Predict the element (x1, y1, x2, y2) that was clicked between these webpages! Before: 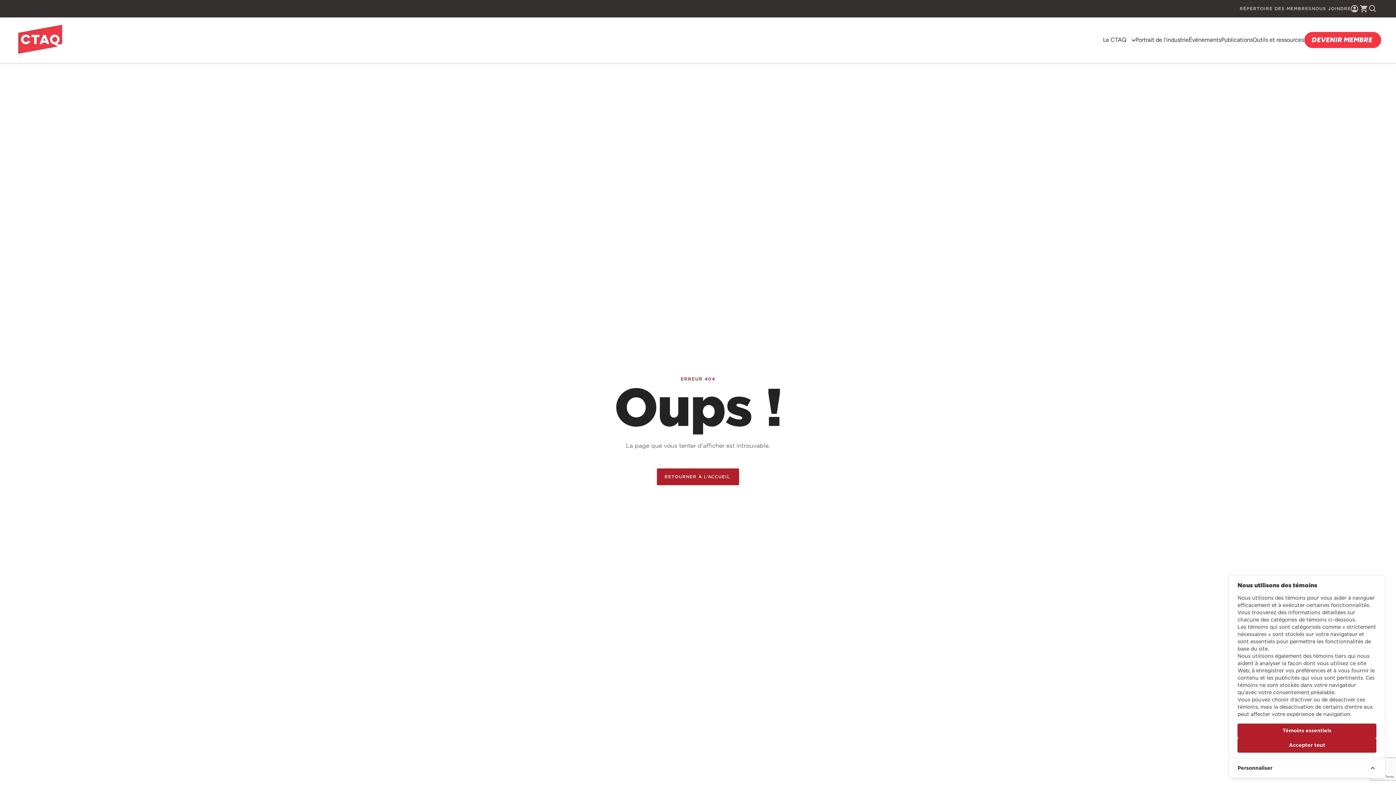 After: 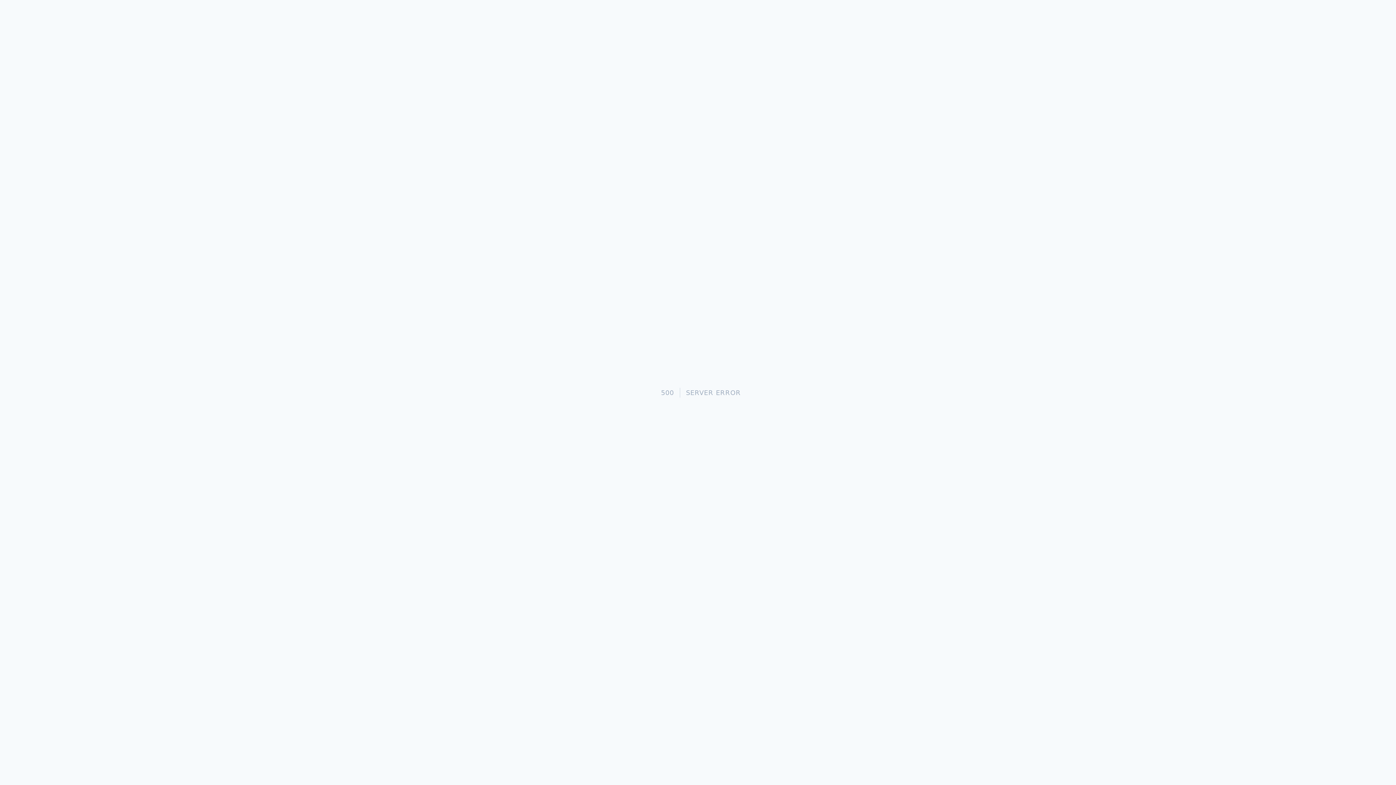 Action: bbox: (1253, 36, 1304, 43) label: Outils et ressources